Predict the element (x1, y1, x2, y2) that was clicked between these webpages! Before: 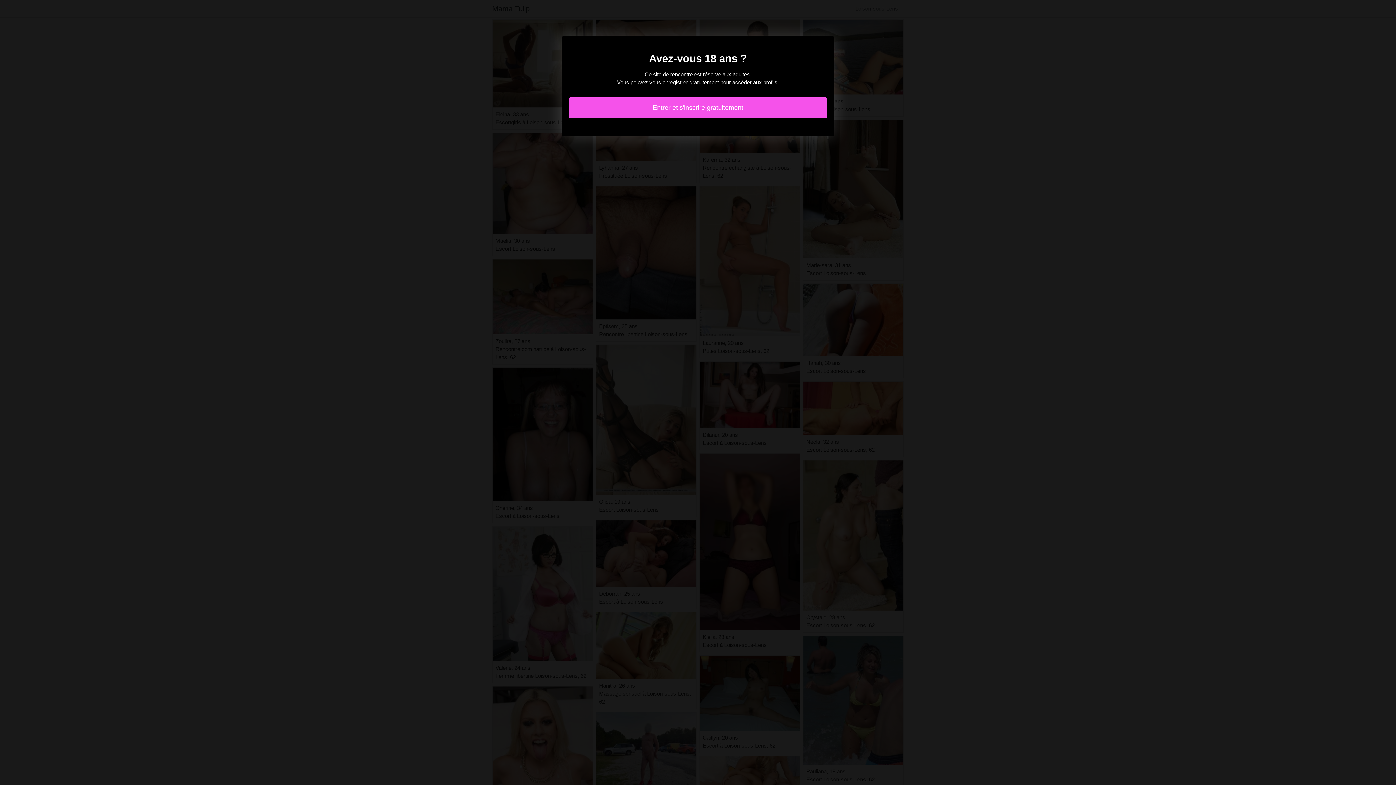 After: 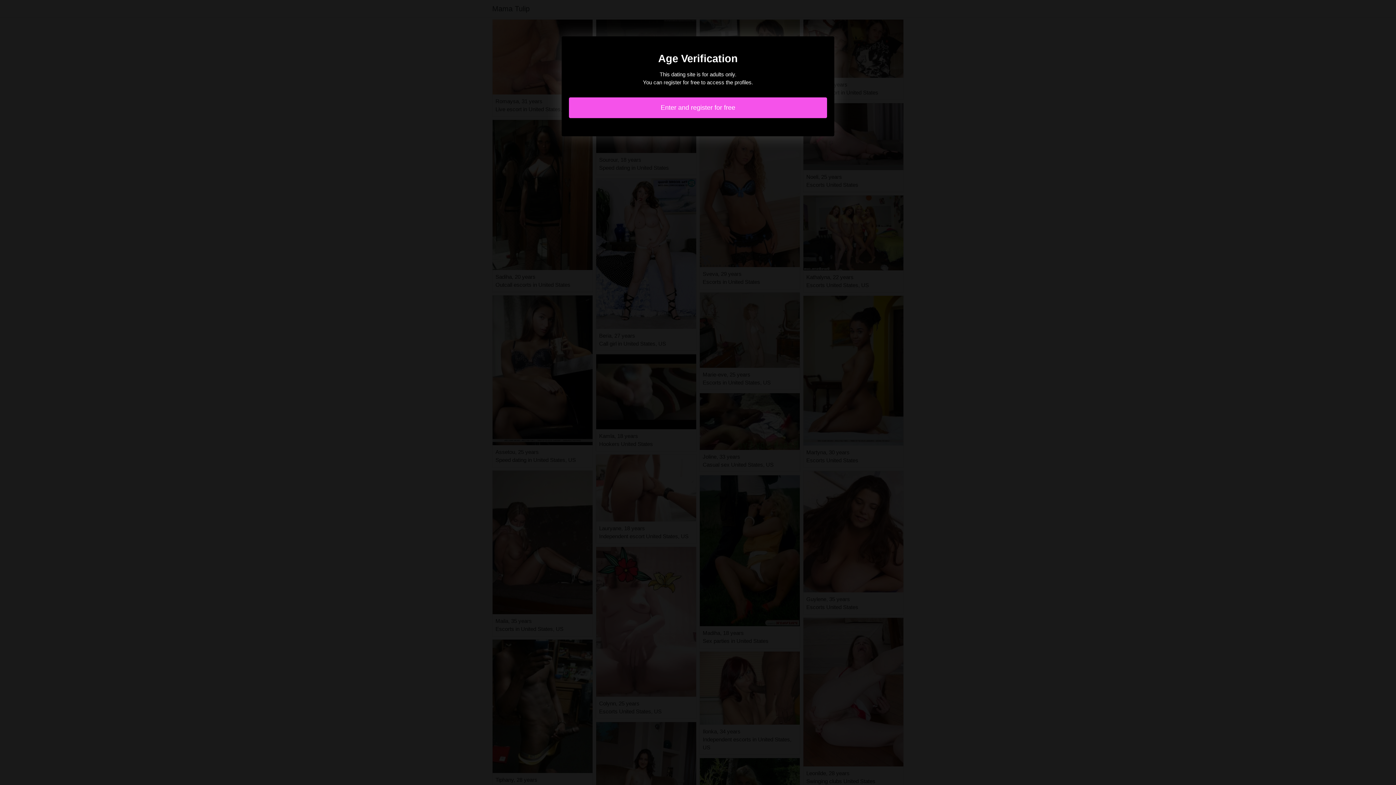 Action: bbox: (569, 97, 827, 118) label: Entrer et s'inscrire gratuitement